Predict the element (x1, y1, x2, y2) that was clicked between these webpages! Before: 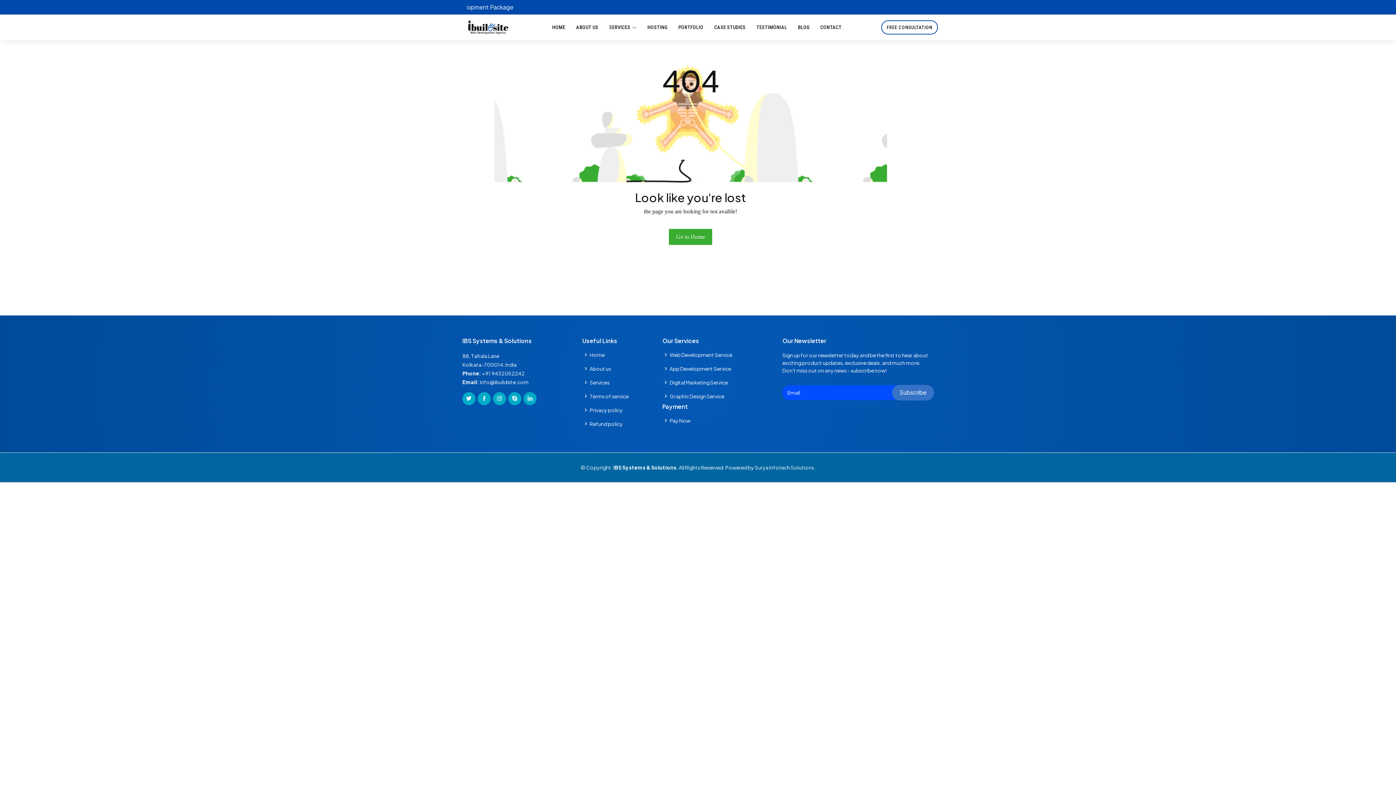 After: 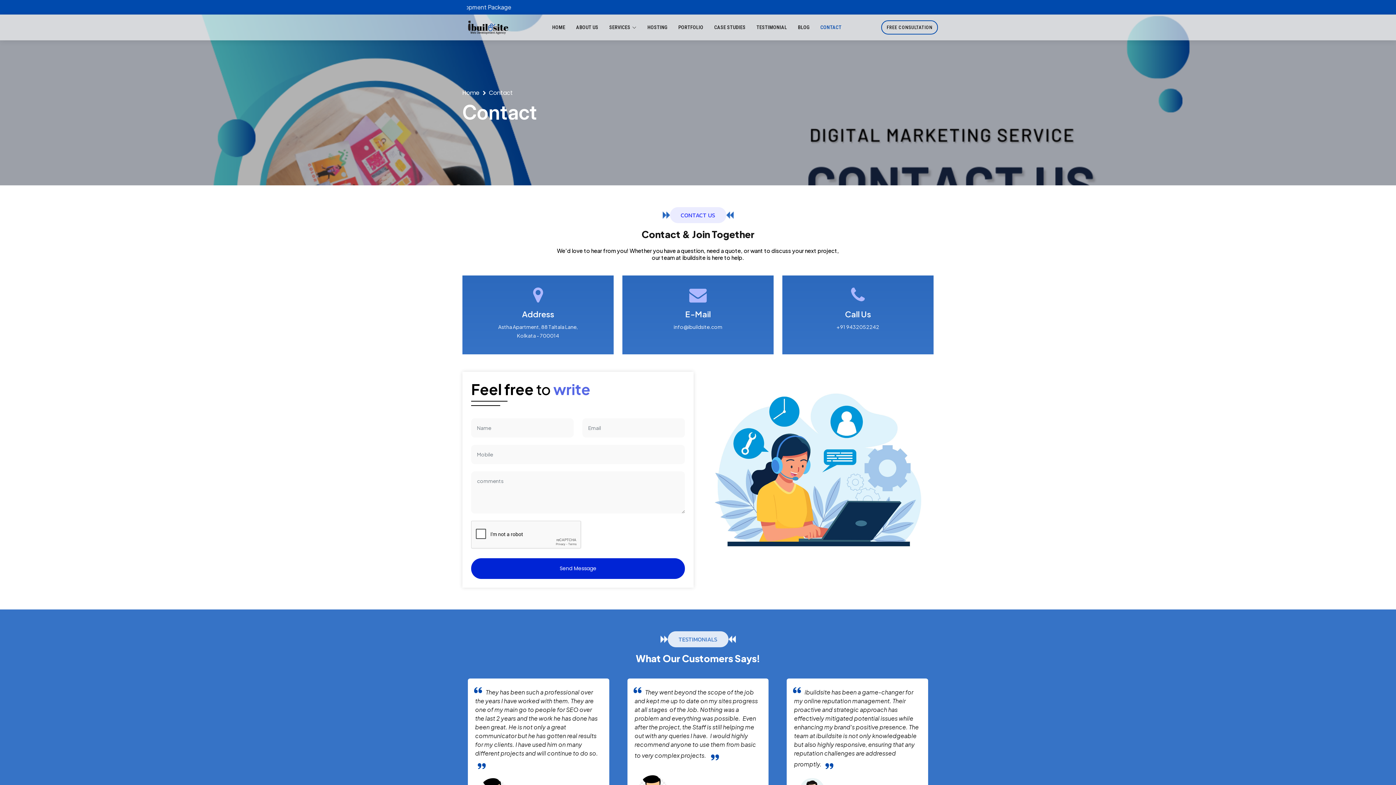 Action: bbox: (818, 20, 843, 34) label: CONTACT